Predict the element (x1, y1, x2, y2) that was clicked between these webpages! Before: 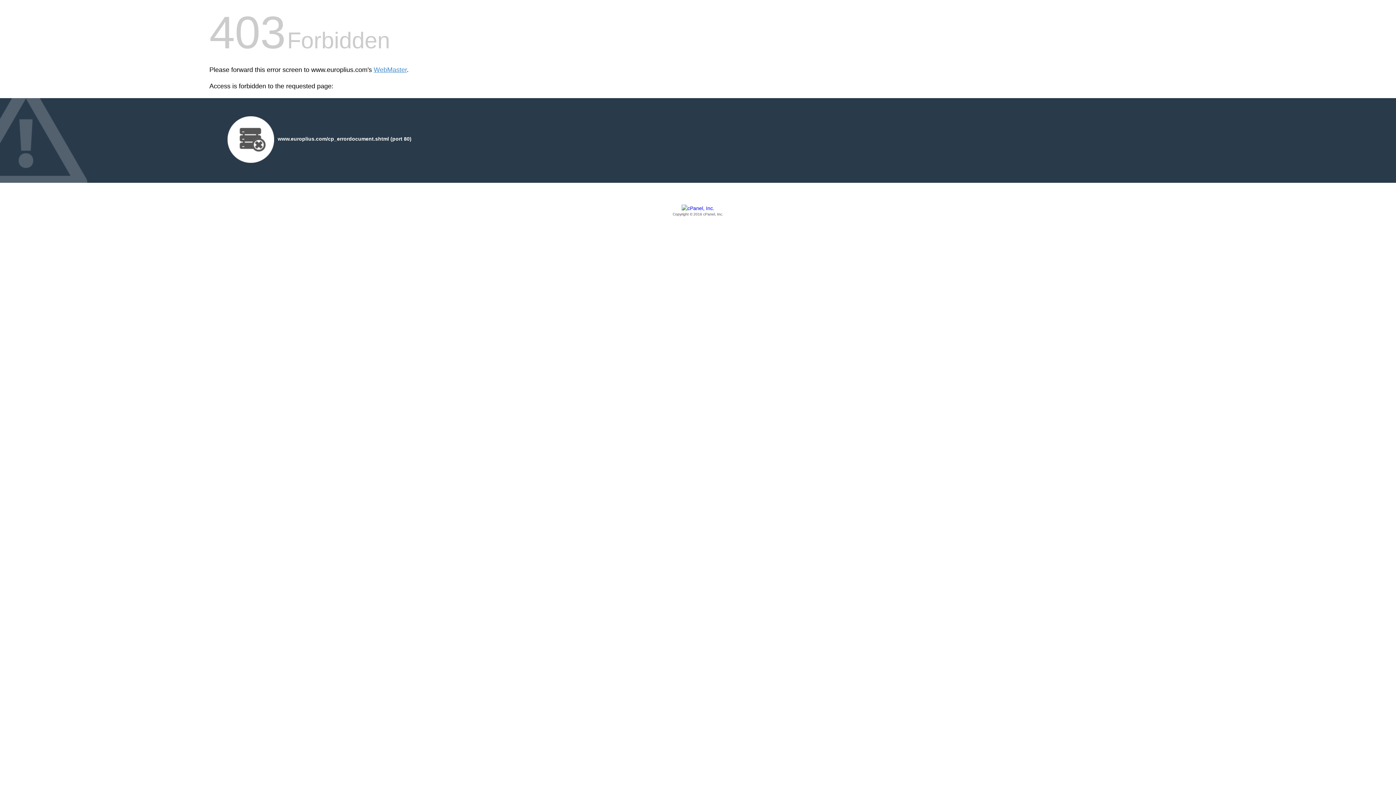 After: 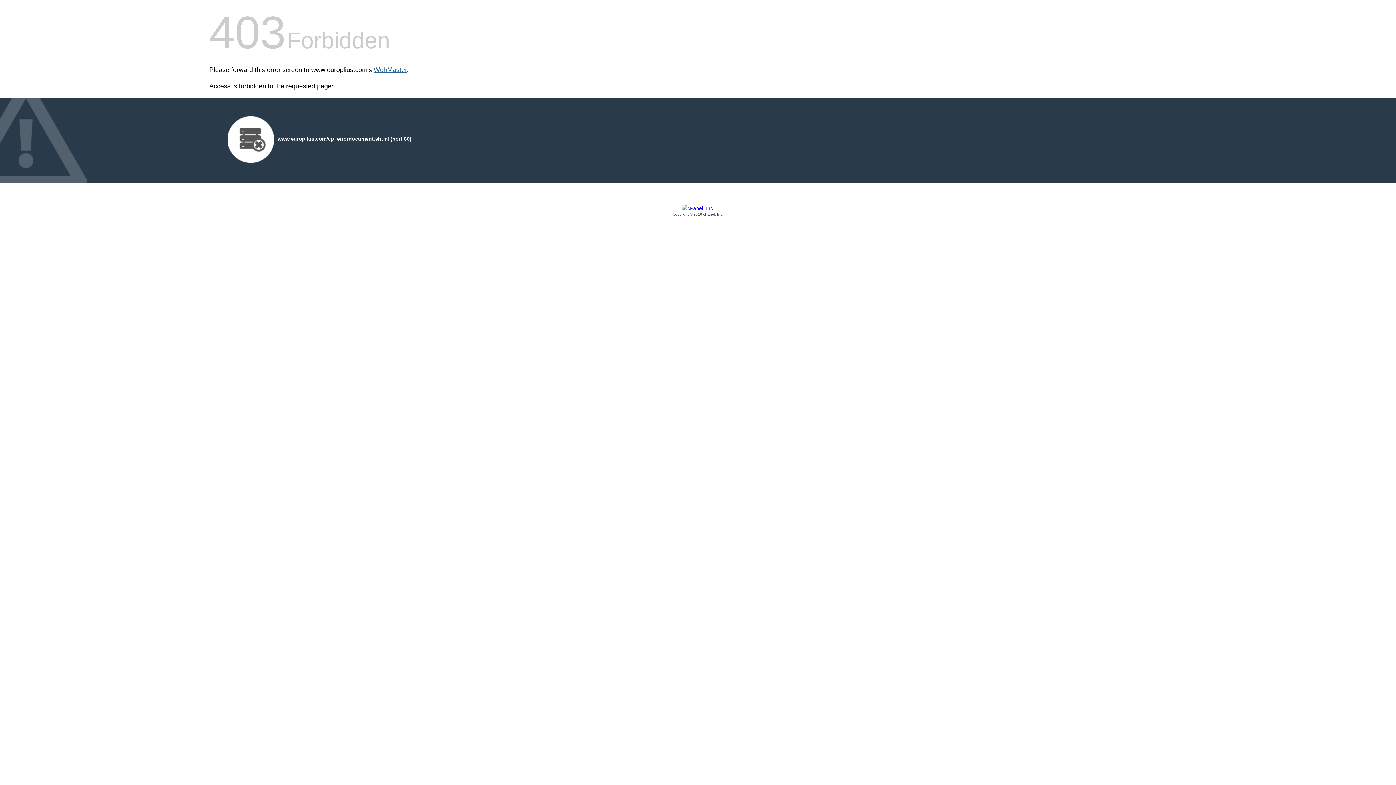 Action: label: WebMaster bbox: (373, 66, 406, 73)